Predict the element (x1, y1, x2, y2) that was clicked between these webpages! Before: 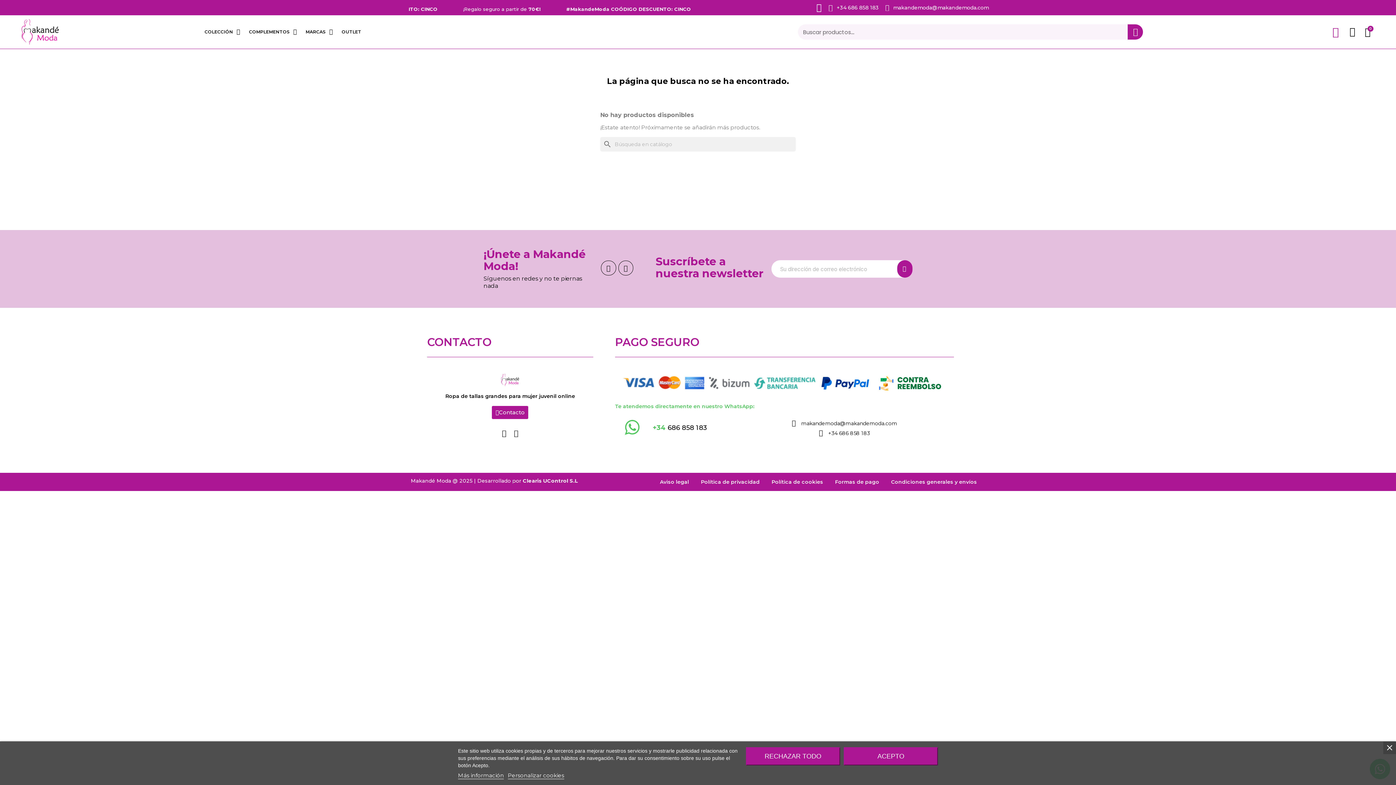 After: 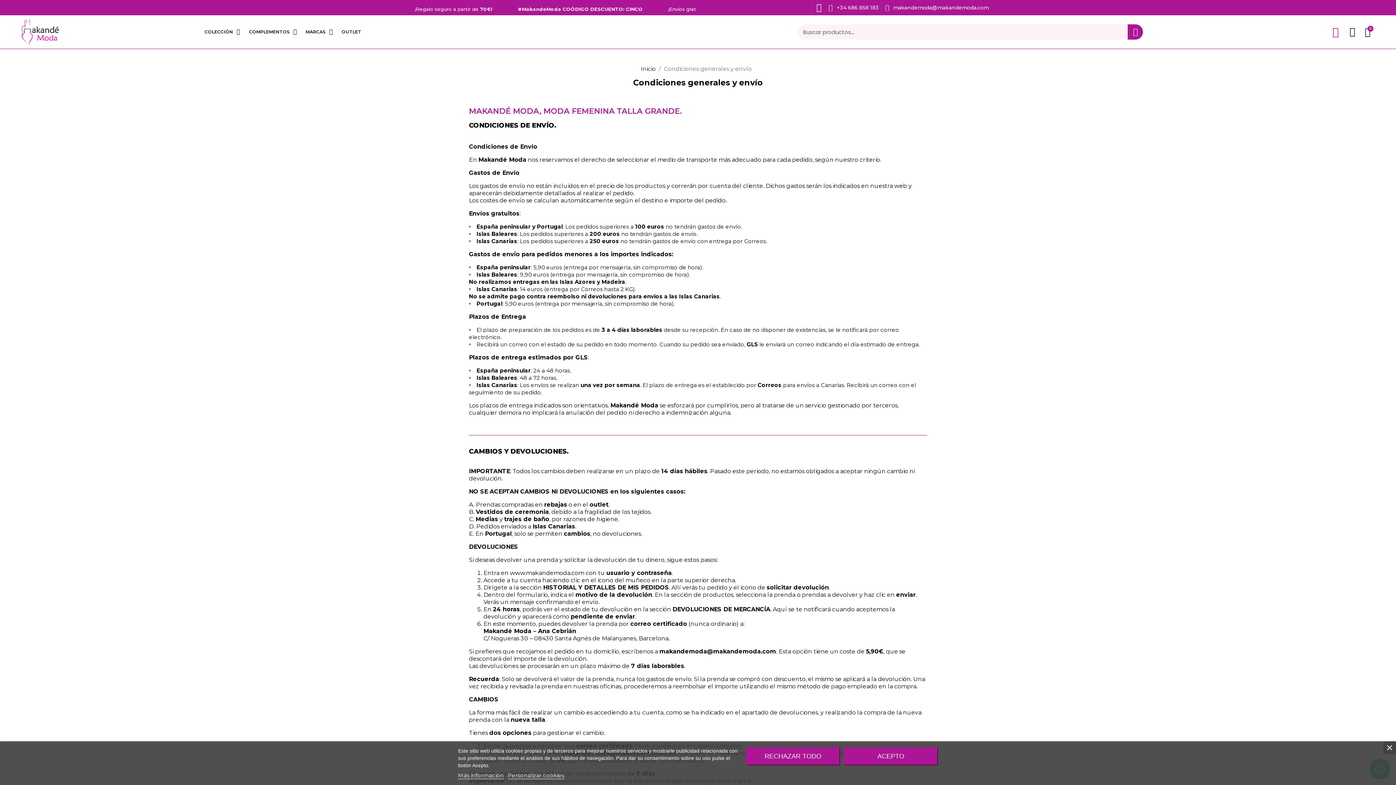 Action: bbox: (883, 478, 977, 485) label: Condiciones generales y envíos